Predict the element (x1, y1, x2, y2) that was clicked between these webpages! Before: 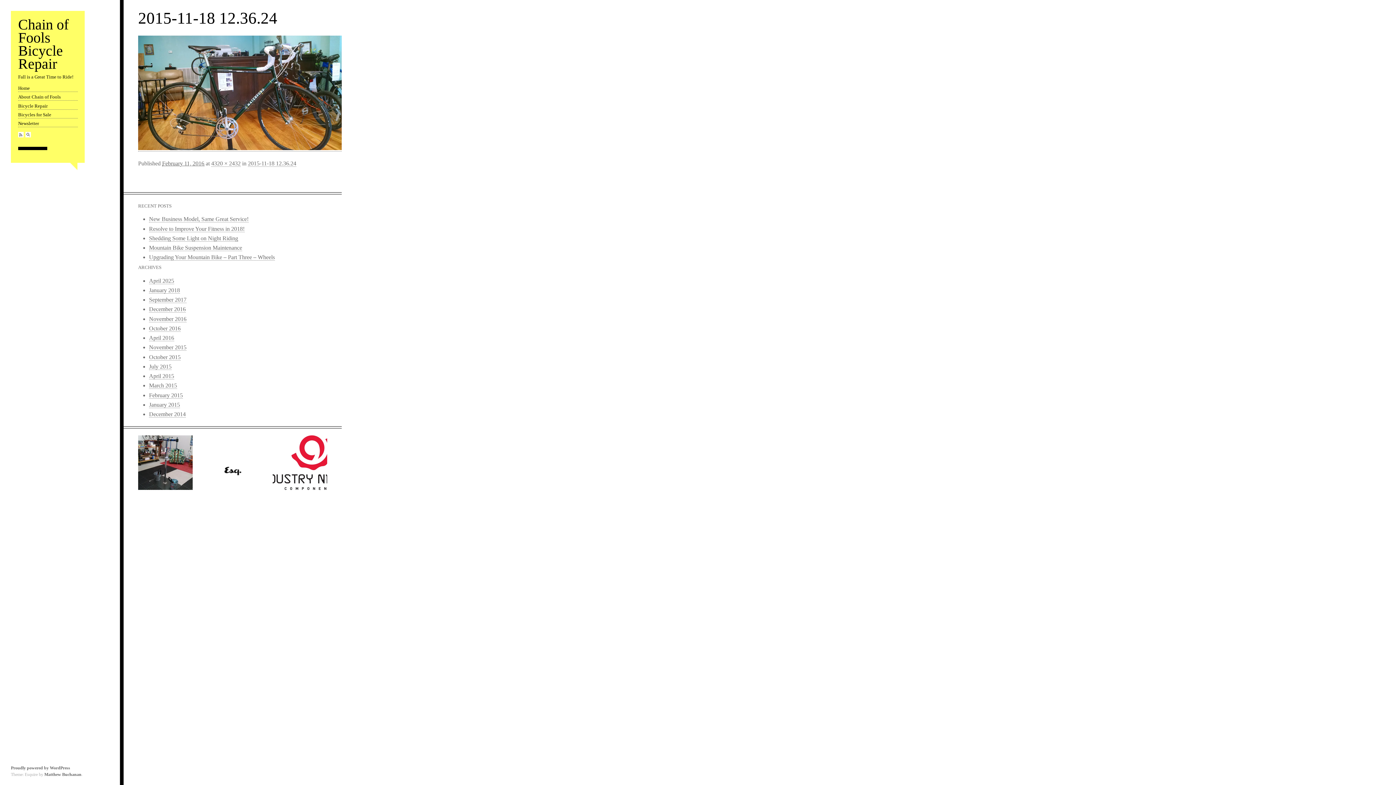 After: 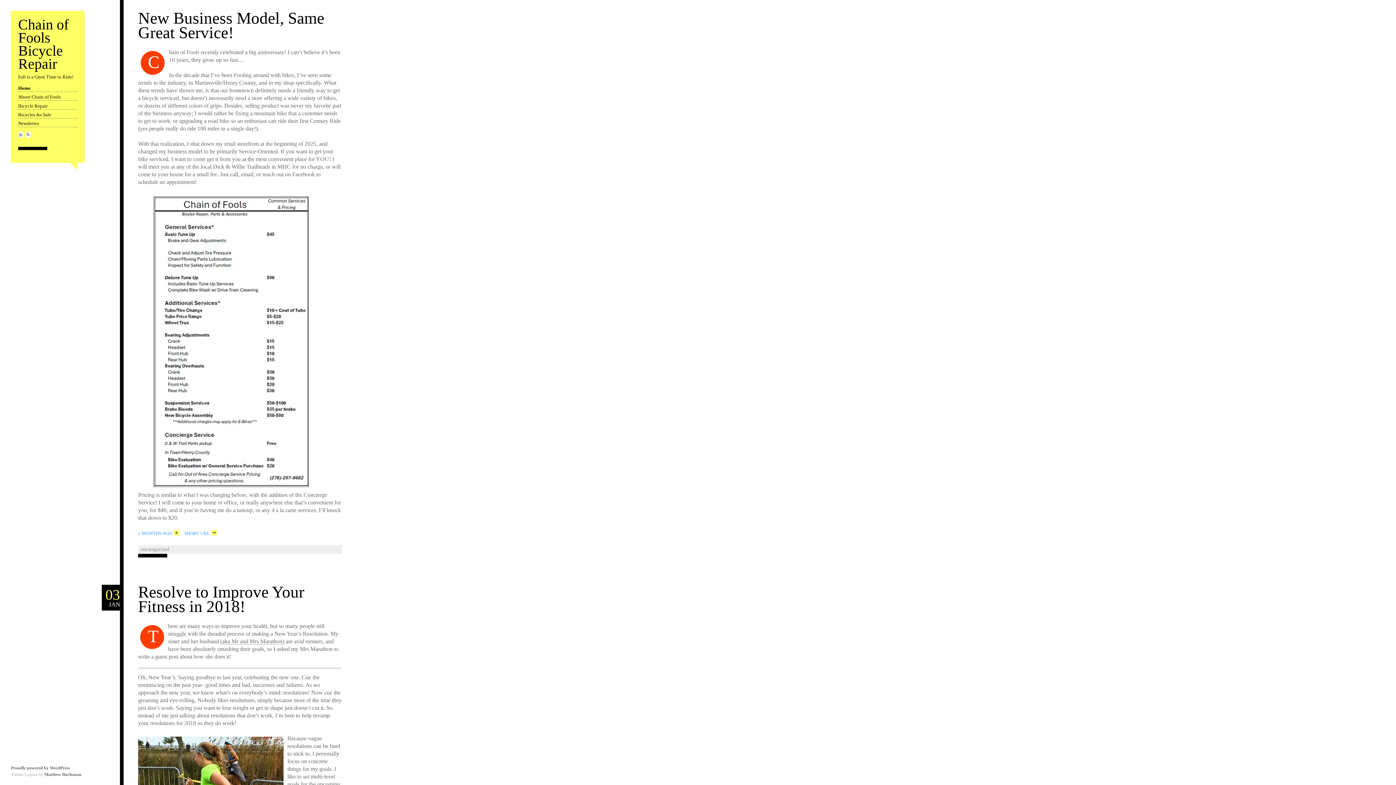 Action: bbox: (18, 16, 68, 72) label: Chain of Fools Bicycle Repair